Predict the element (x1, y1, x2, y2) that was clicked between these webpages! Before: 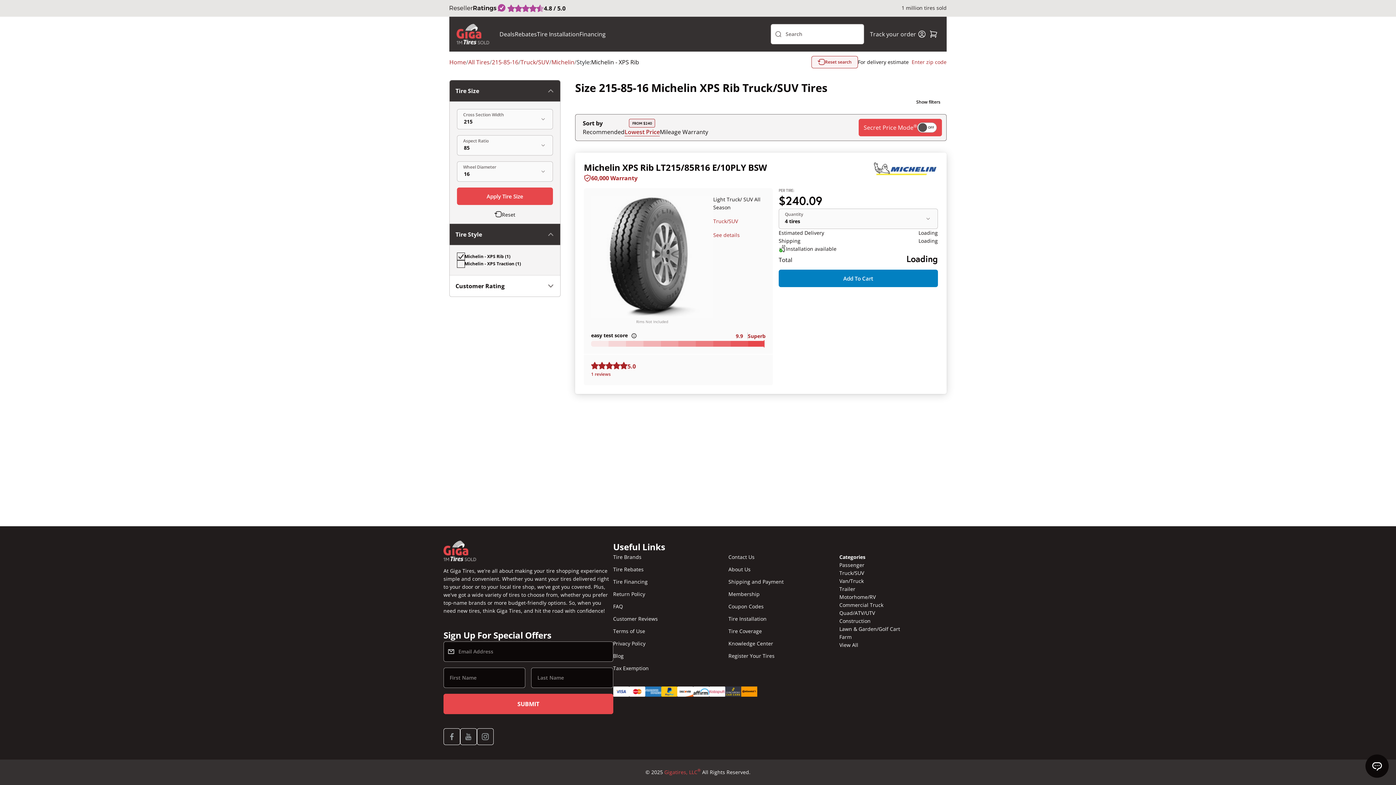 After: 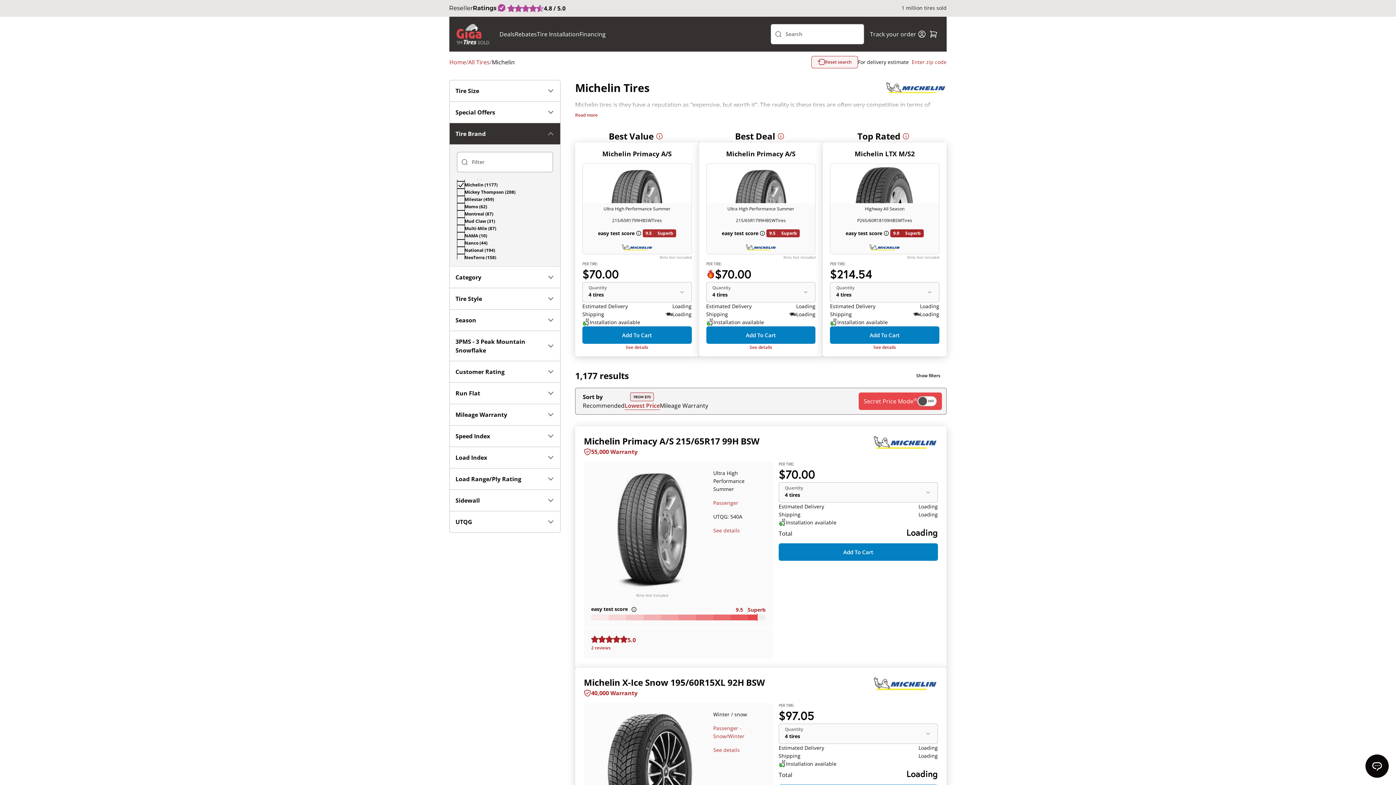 Action: bbox: (551, 57, 574, 66) label: Michelin